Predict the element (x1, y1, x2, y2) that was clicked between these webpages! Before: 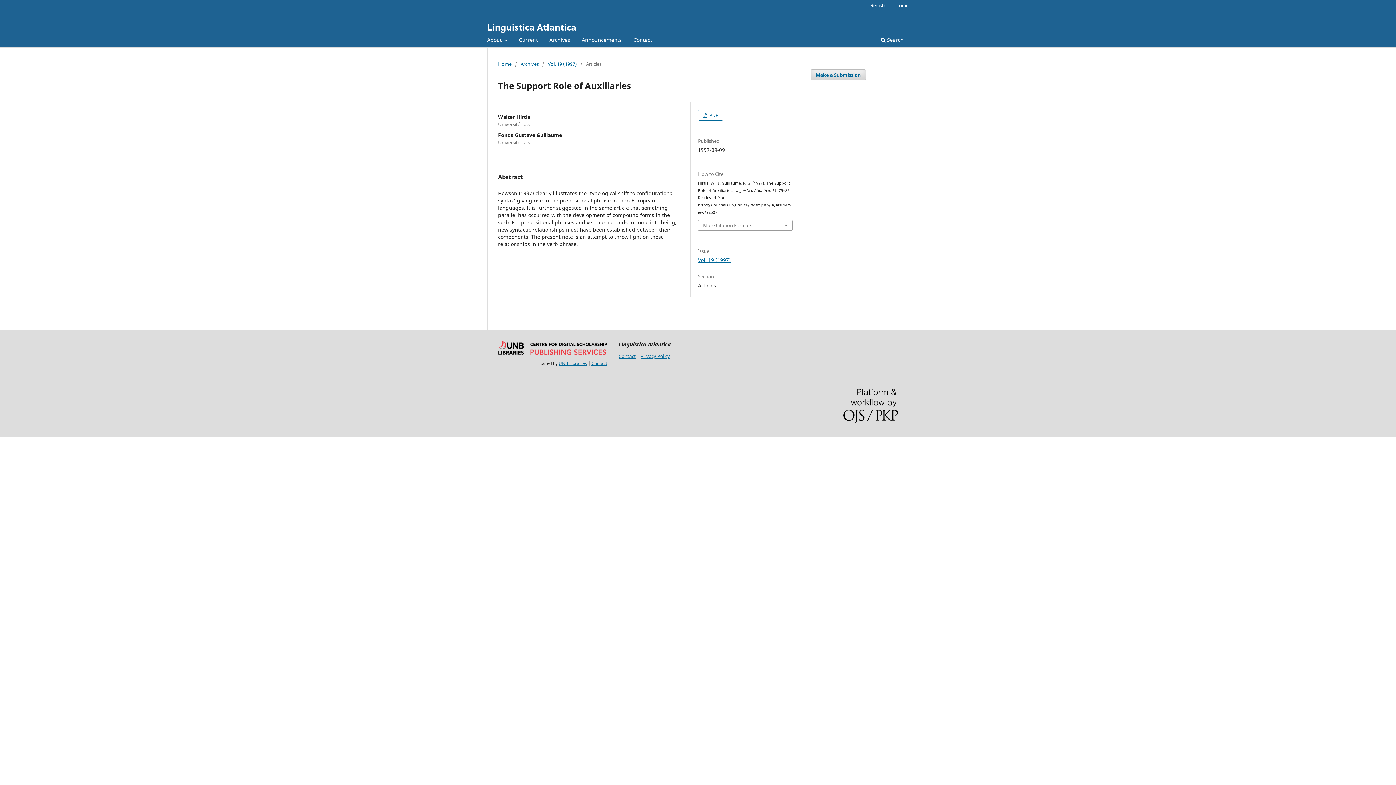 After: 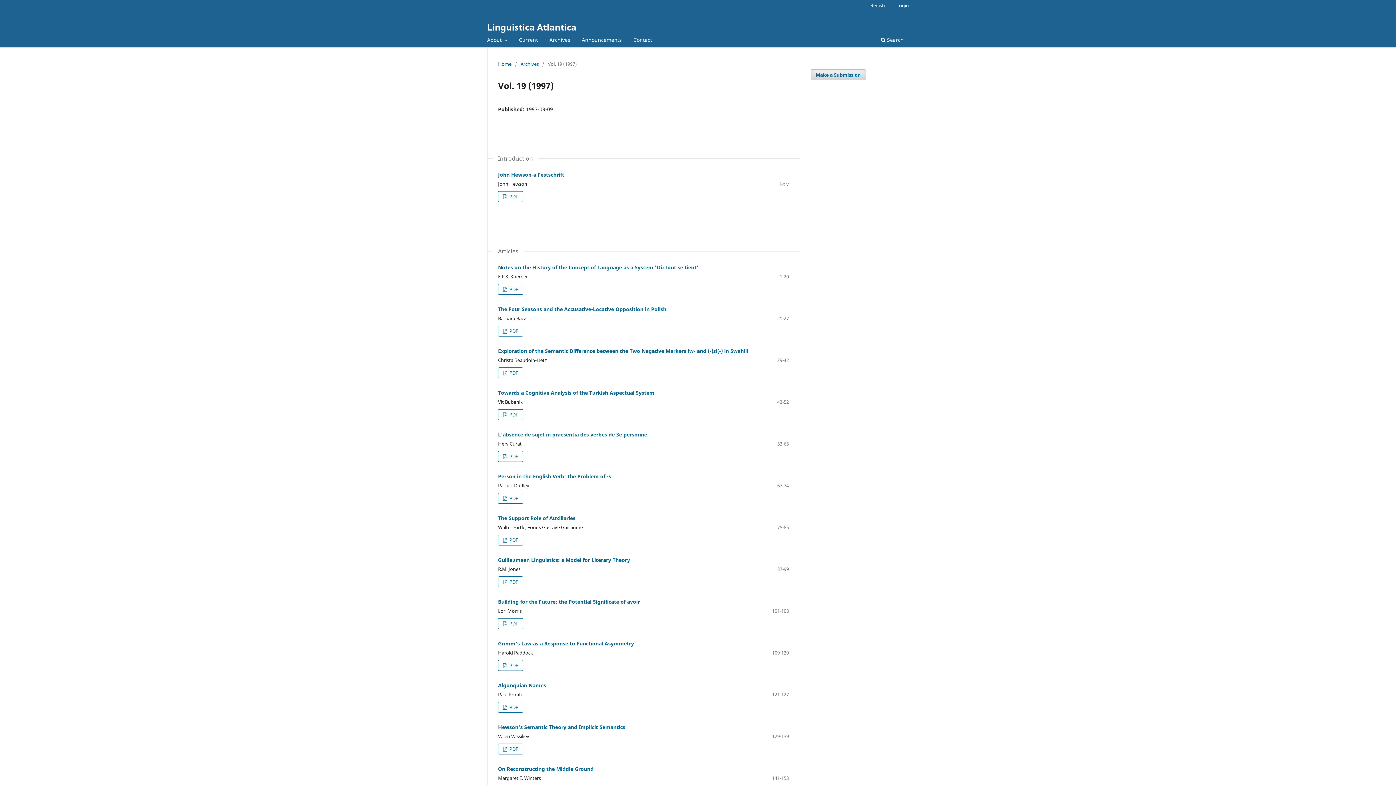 Action: bbox: (698, 256, 730, 263) label: Vol. 19 (1997)